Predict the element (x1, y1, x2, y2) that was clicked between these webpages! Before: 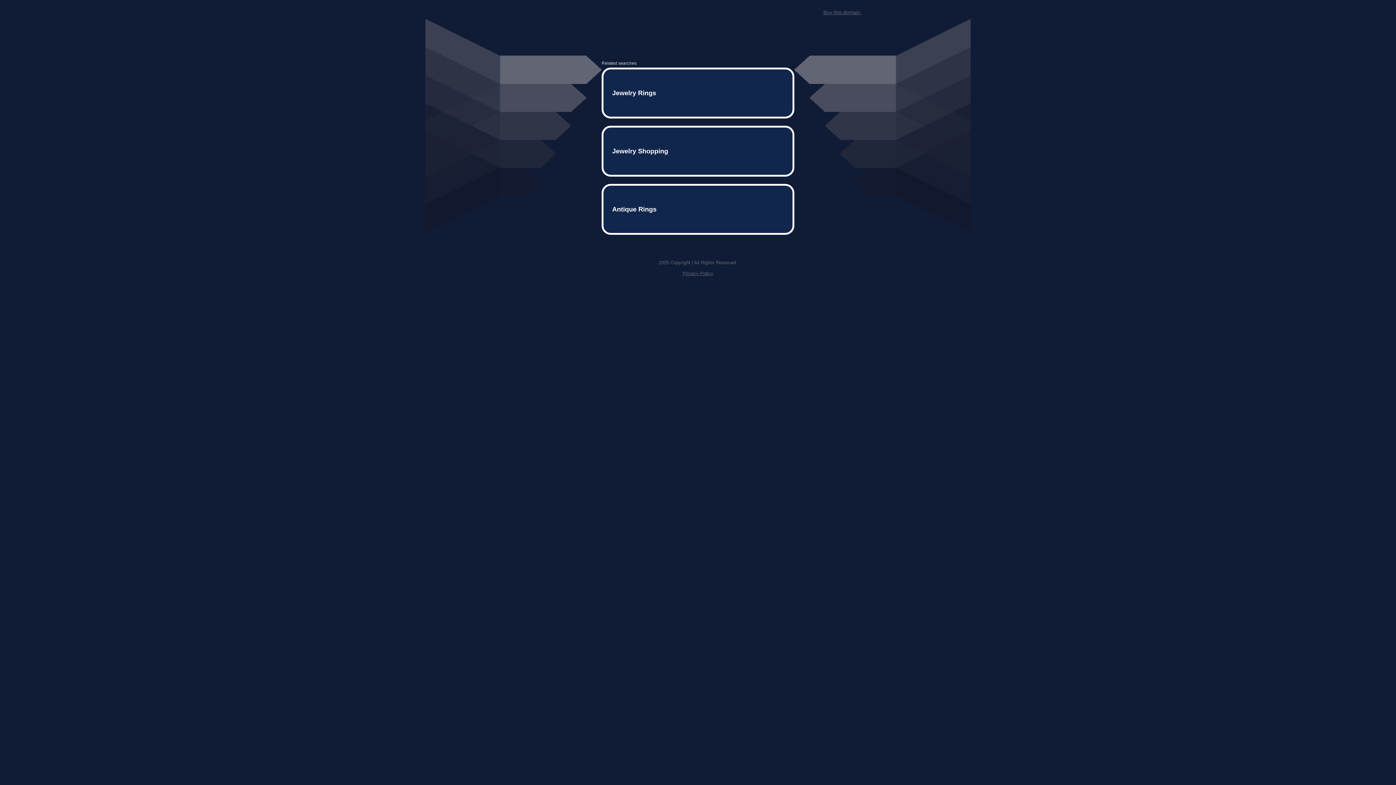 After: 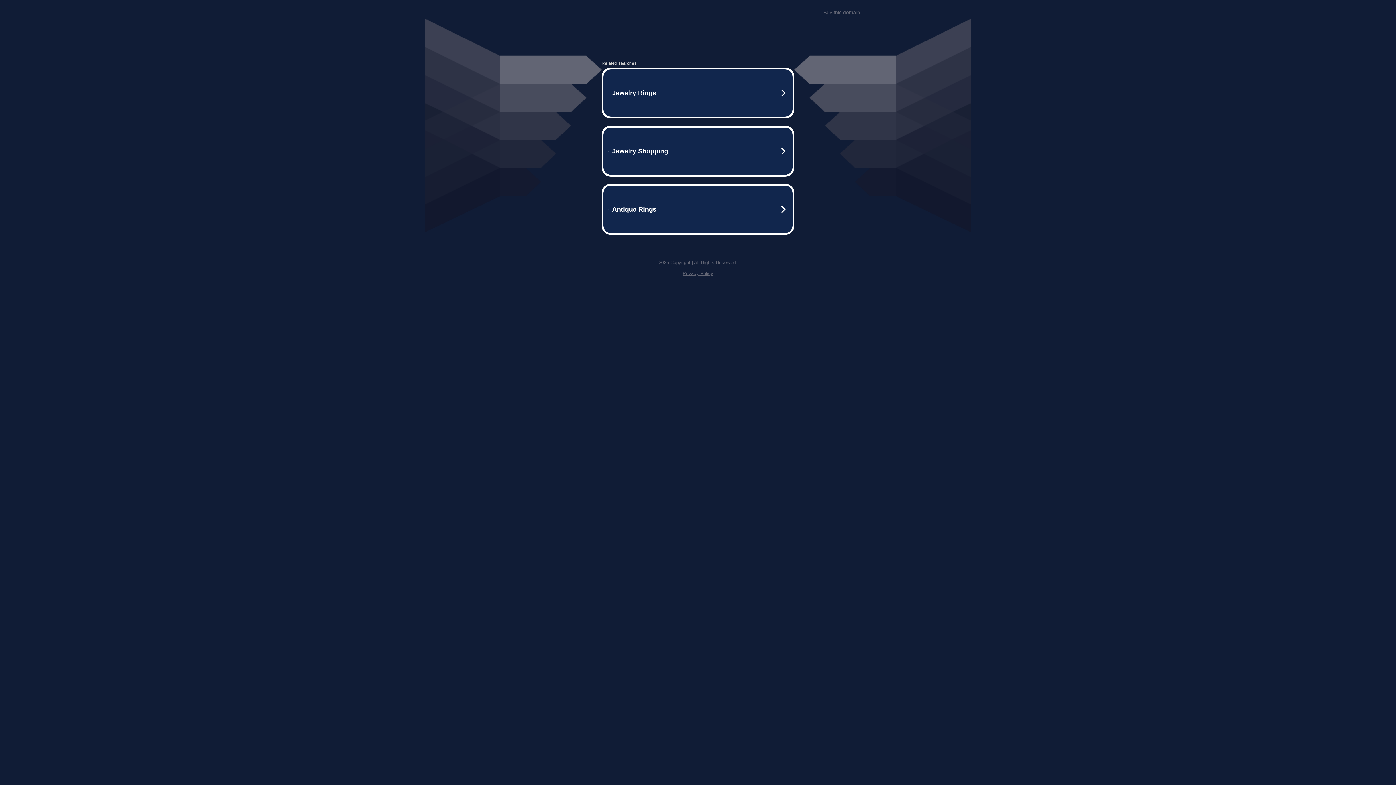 Action: bbox: (823, 9, 861, 15) label: Buy this domain.